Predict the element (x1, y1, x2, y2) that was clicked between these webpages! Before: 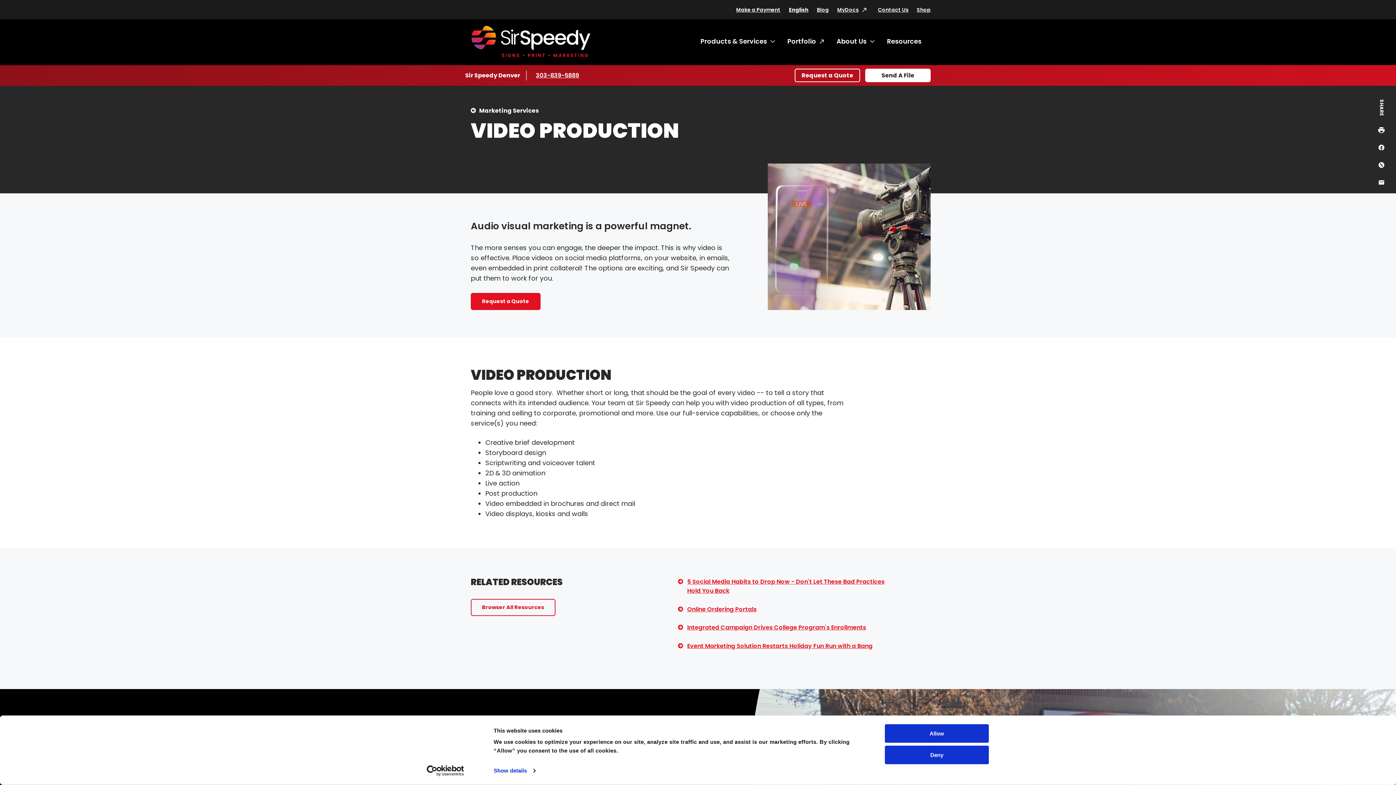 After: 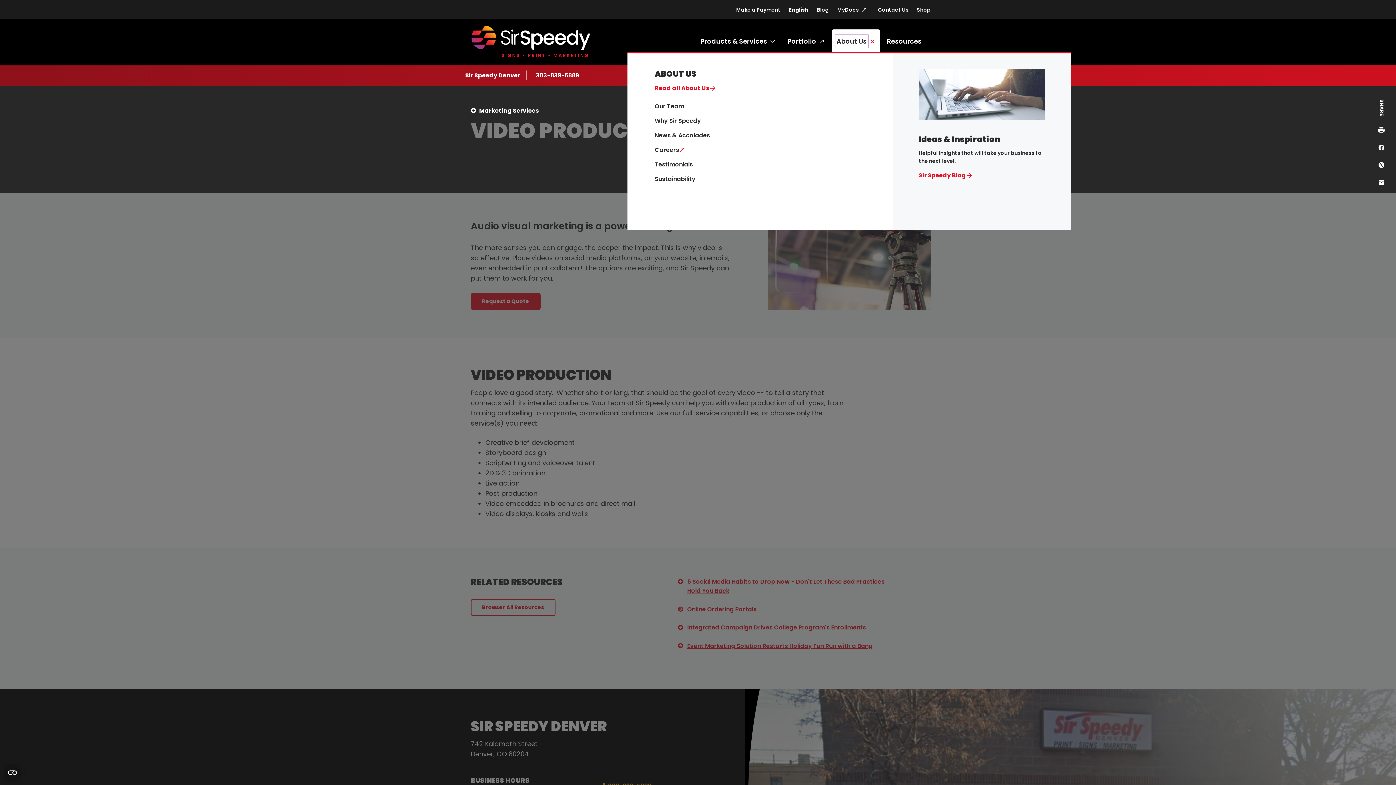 Action: bbox: (836, 36, 866, 46) label: About Us